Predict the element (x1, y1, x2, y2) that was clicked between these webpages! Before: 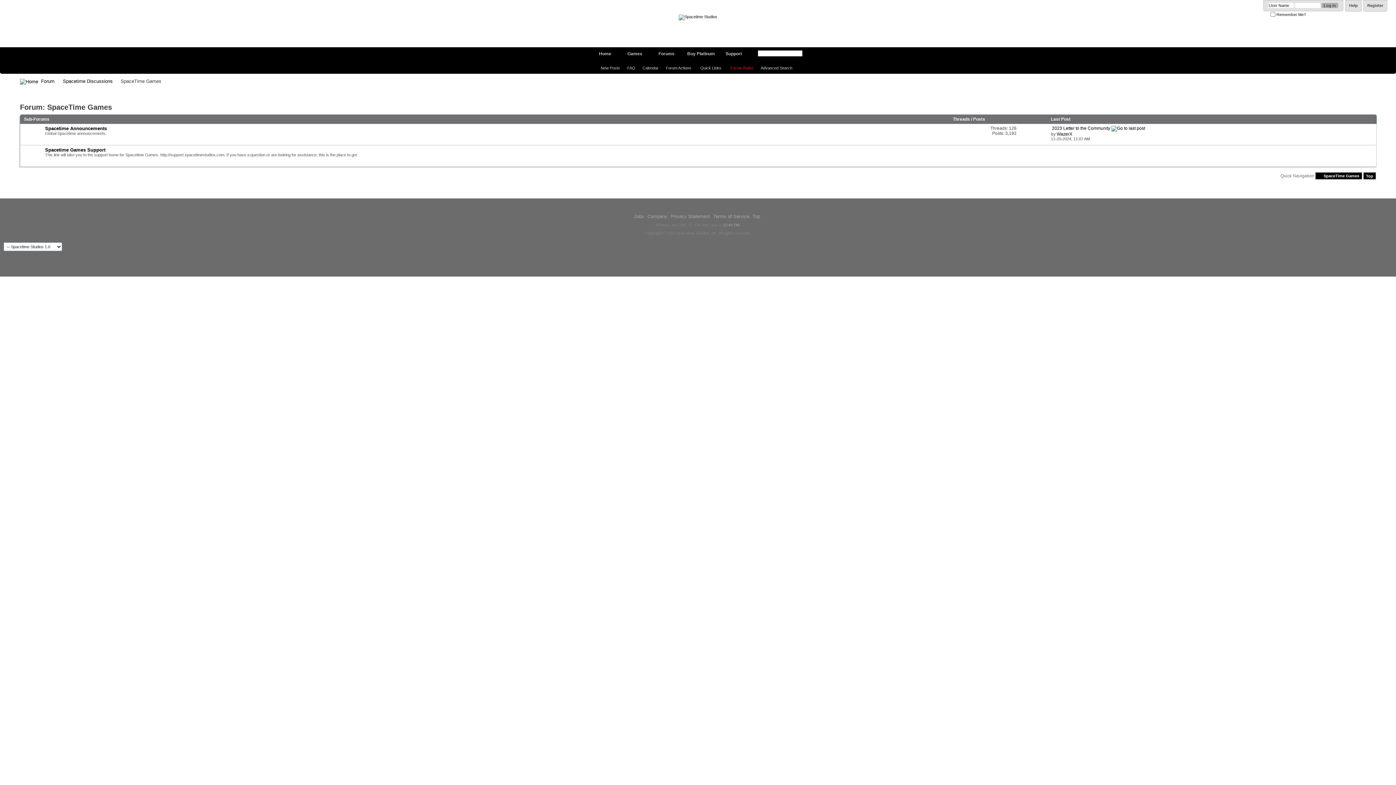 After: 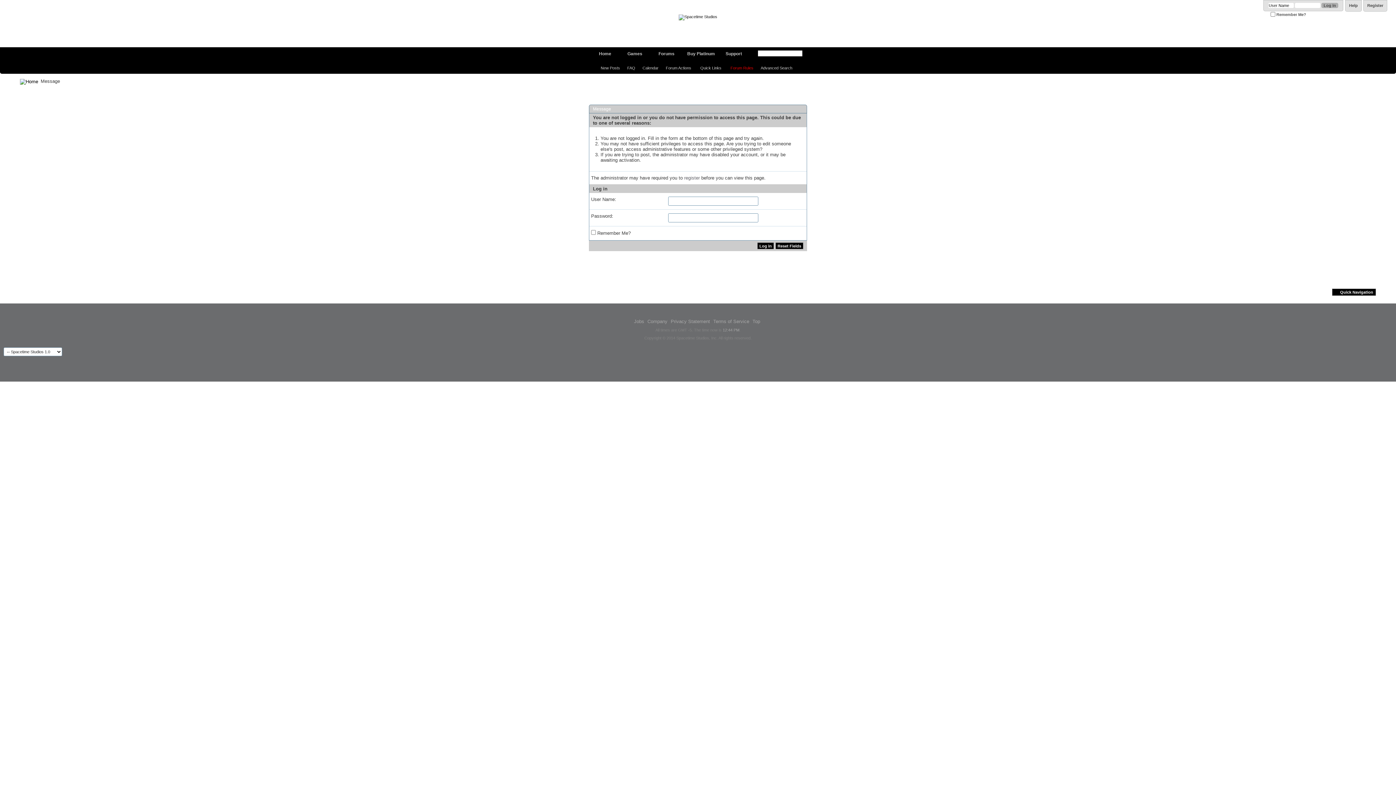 Action: bbox: (639, 65, 662, 70) label: Calendar